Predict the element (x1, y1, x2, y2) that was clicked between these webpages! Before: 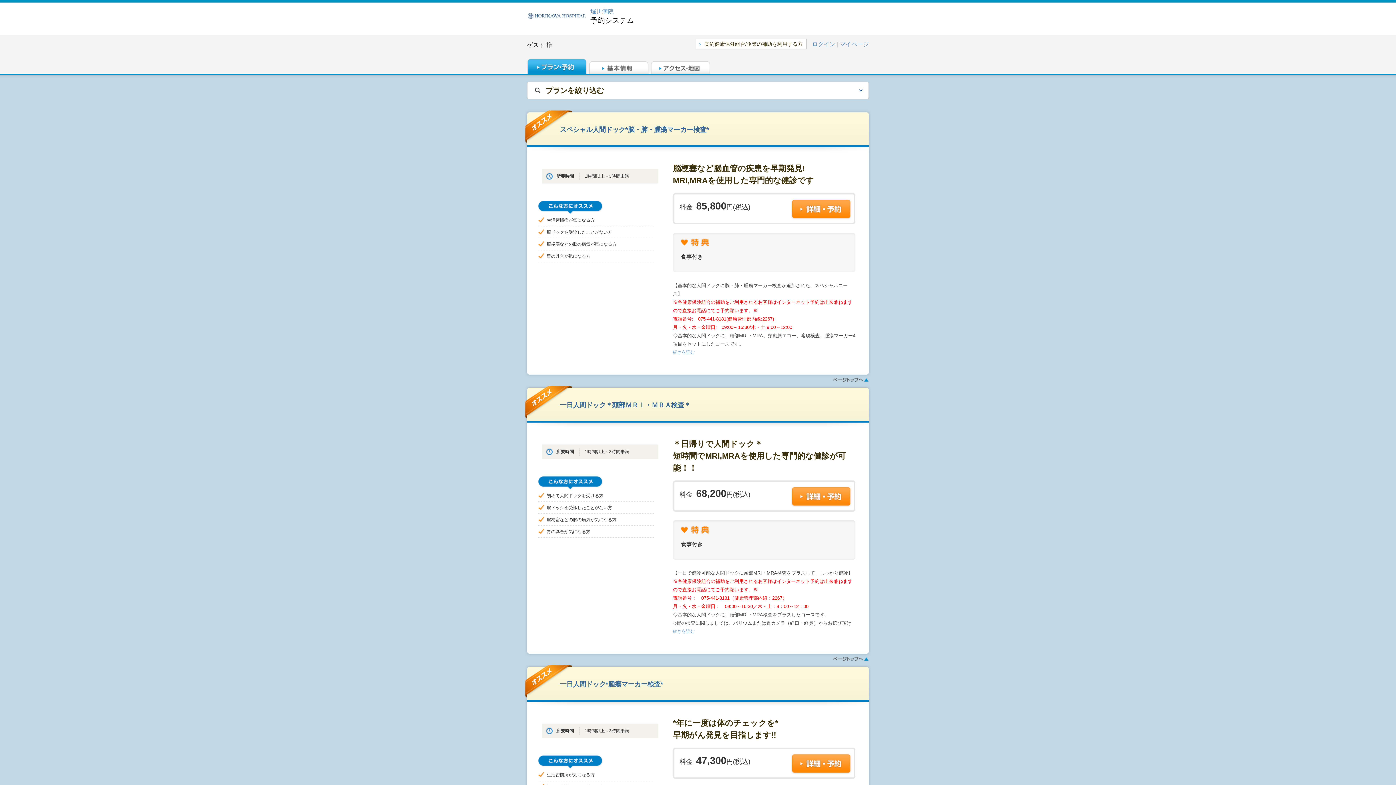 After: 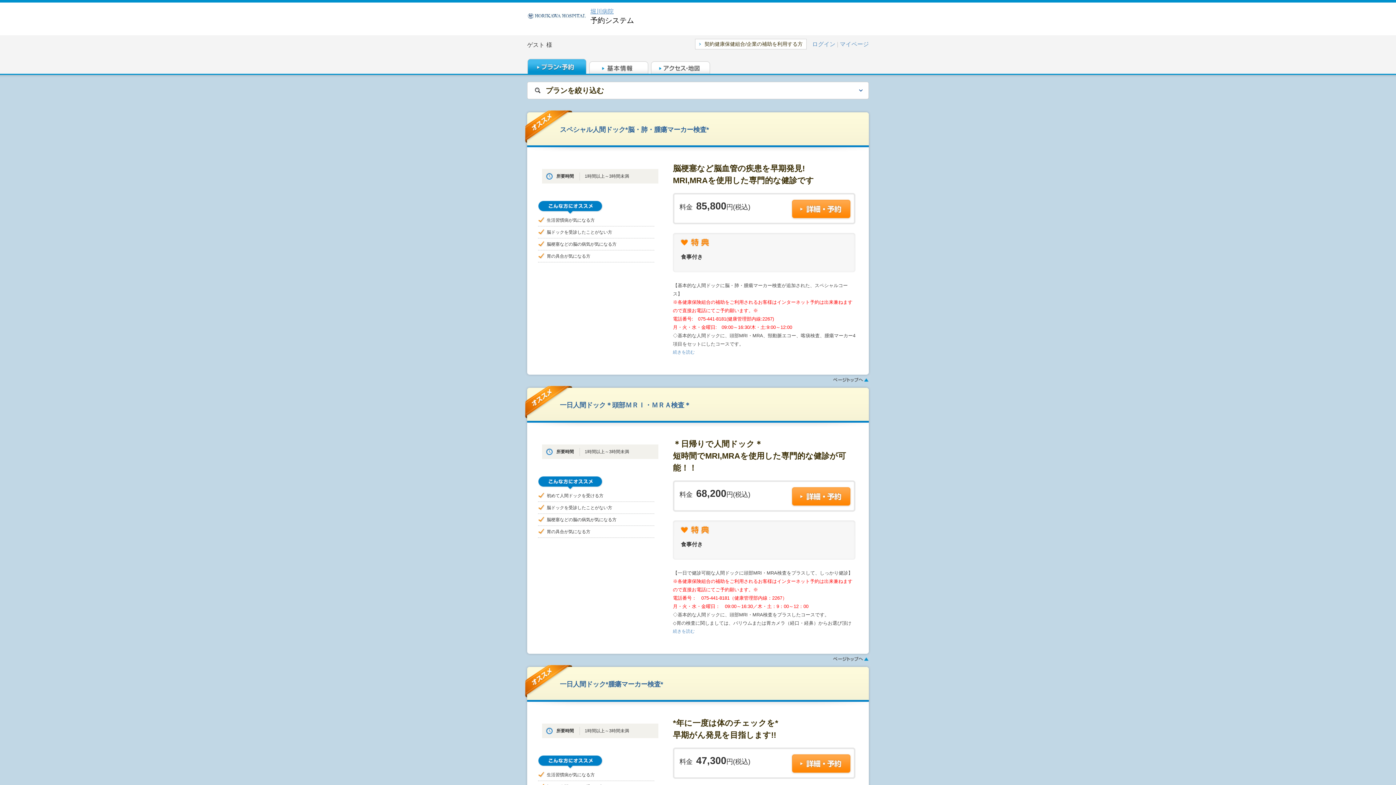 Action: bbox: (832, 377, 869, 382)